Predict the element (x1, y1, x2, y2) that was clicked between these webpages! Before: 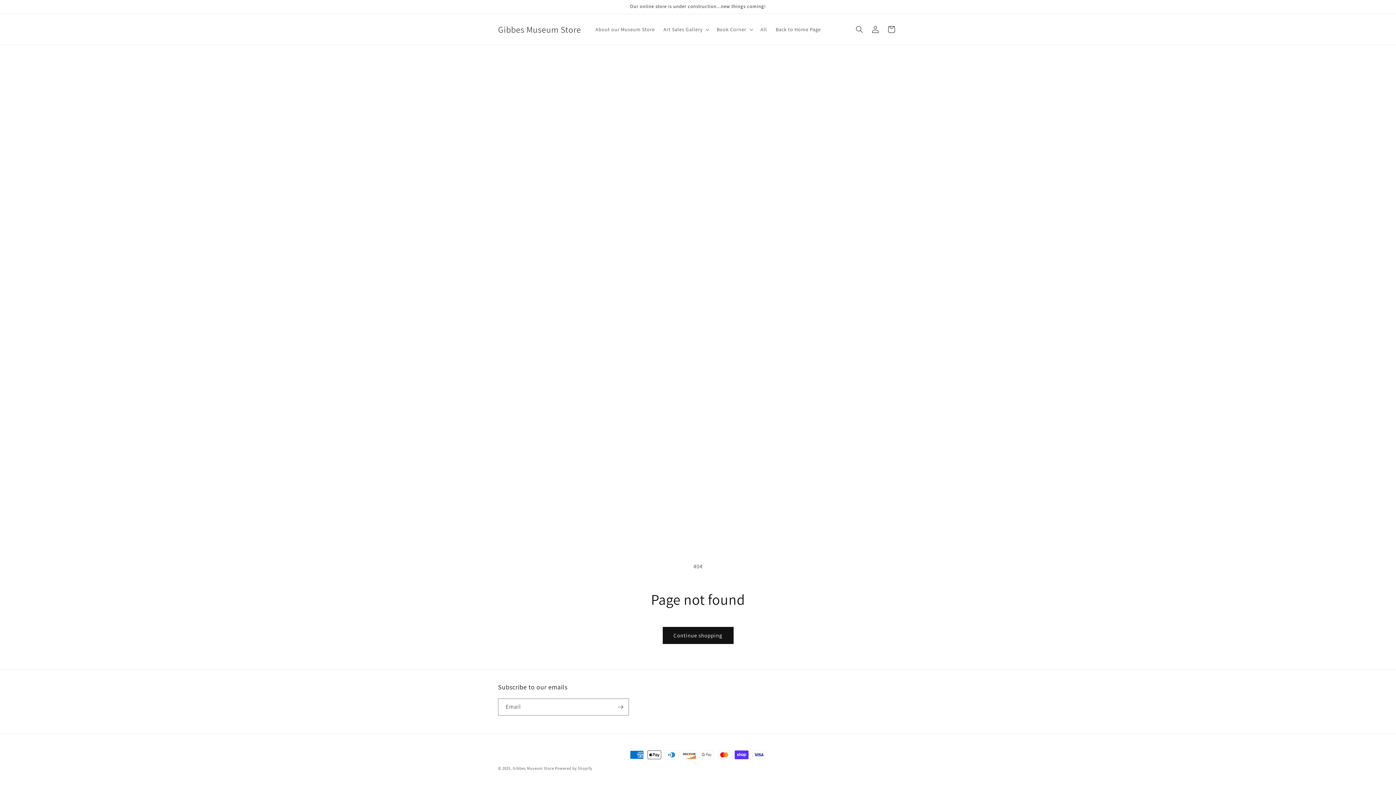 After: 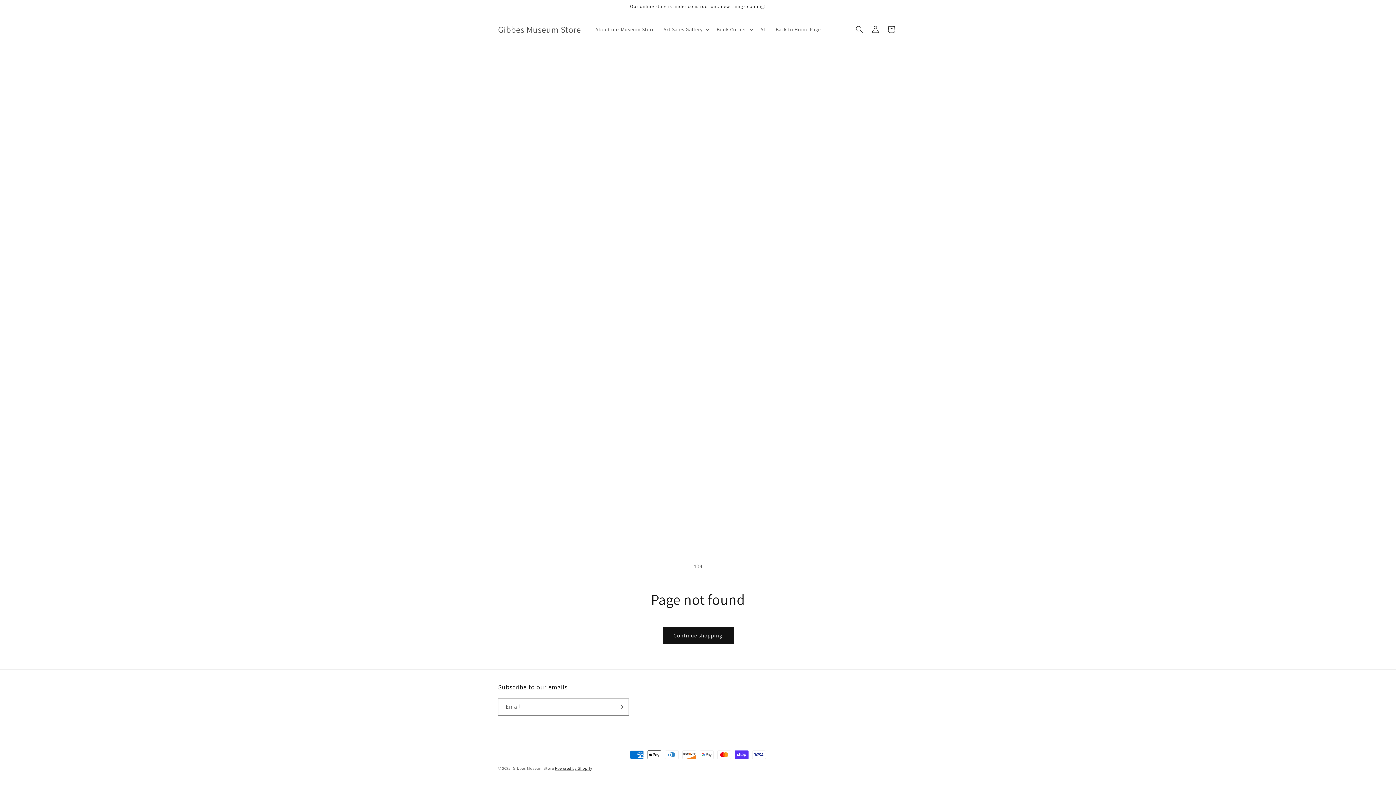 Action: label: Powered by Shopify bbox: (555, 766, 592, 771)